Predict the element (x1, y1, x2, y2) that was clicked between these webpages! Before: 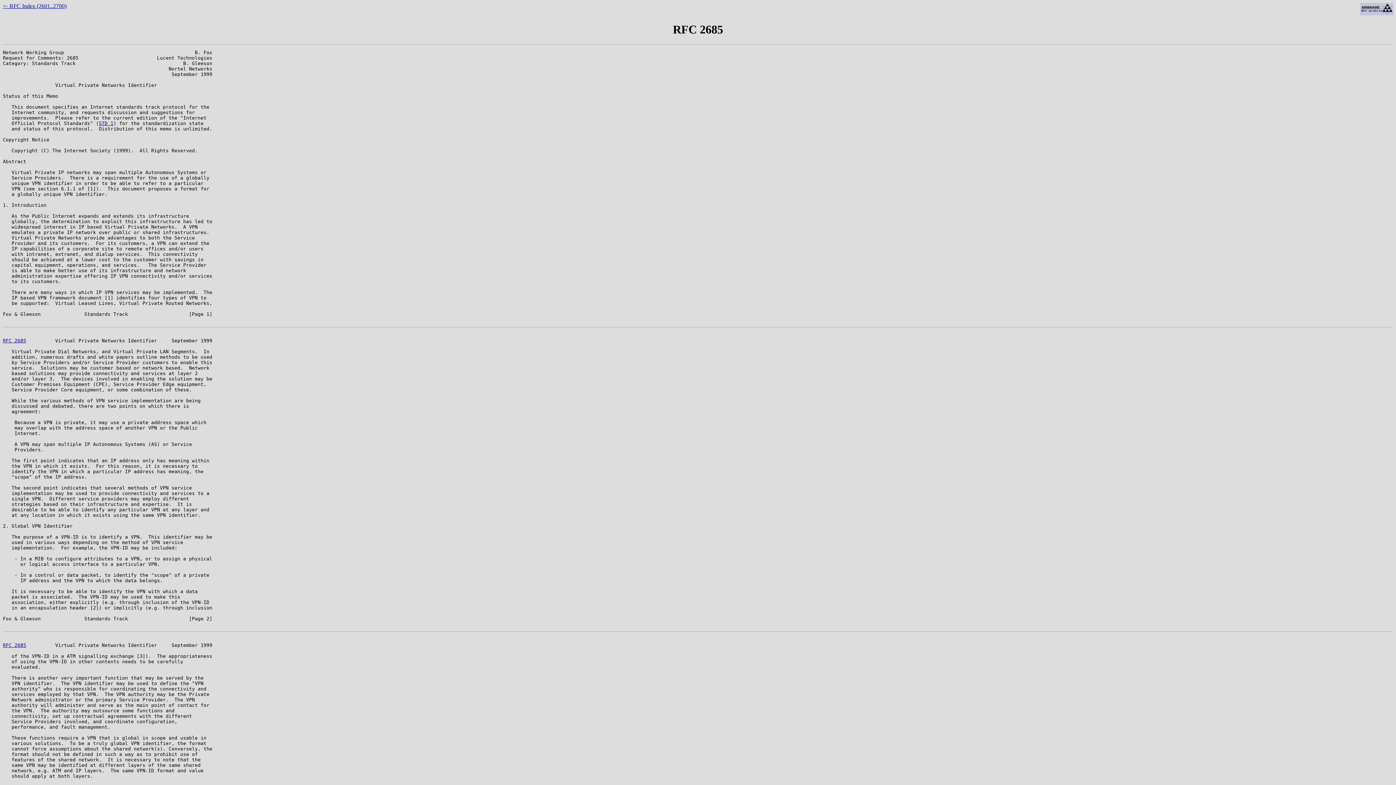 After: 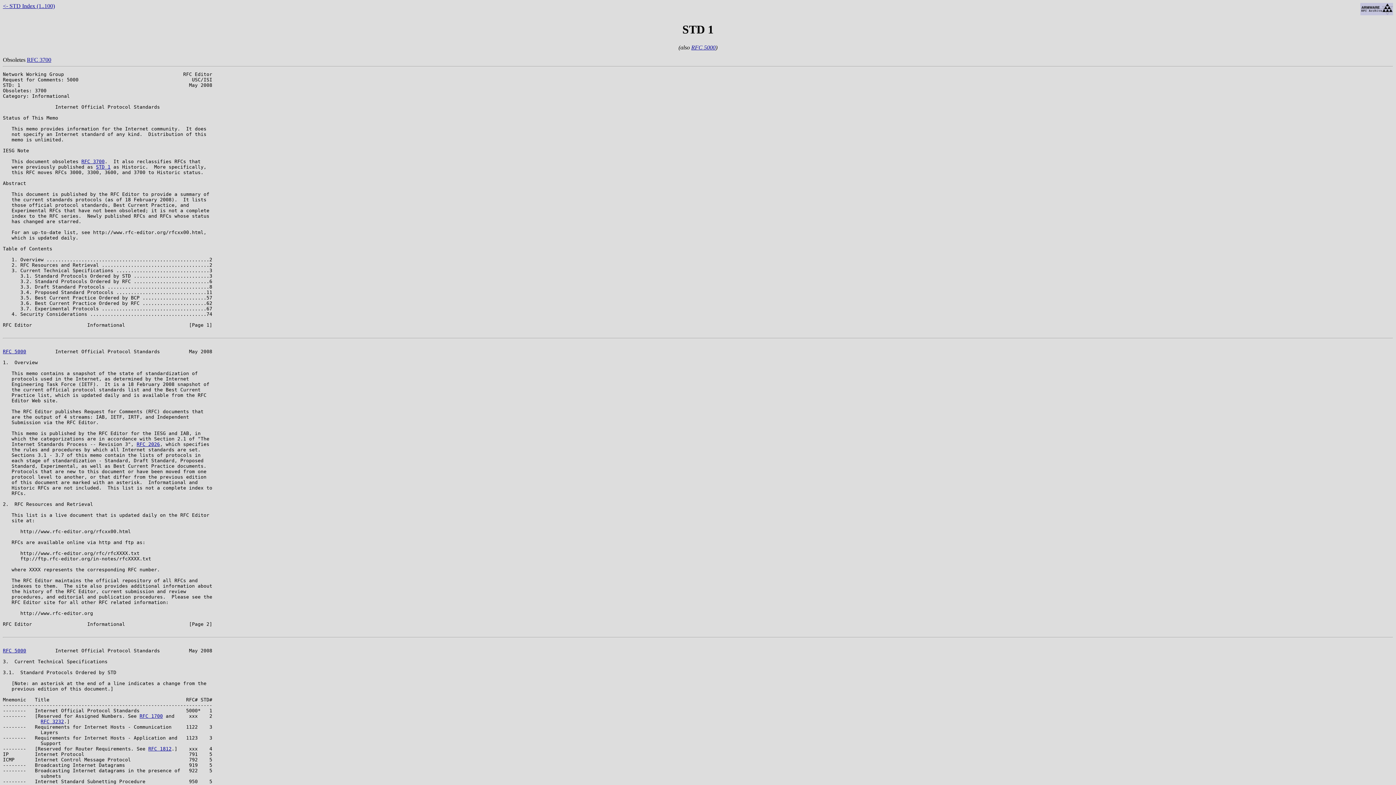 Action: bbox: (98, 120, 113, 126) label: STD 1